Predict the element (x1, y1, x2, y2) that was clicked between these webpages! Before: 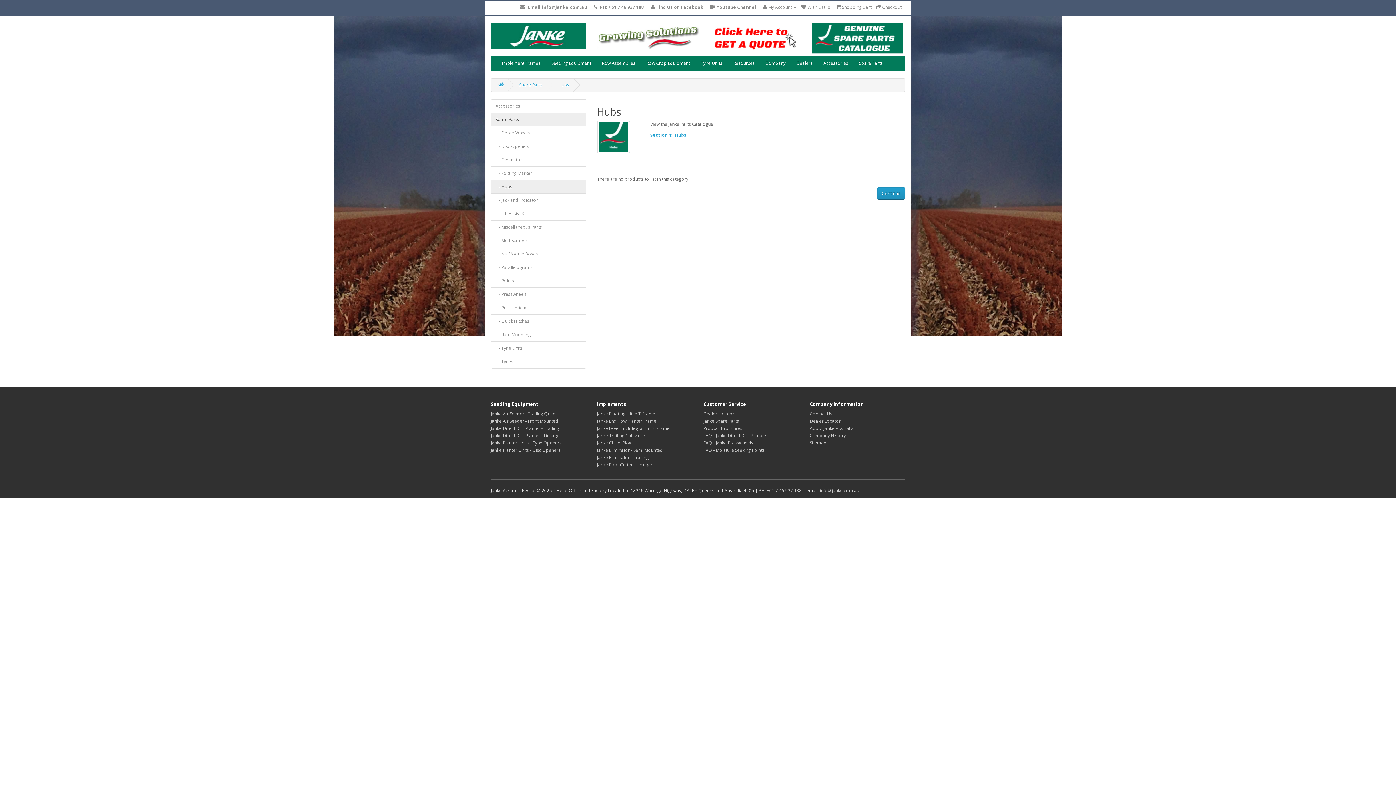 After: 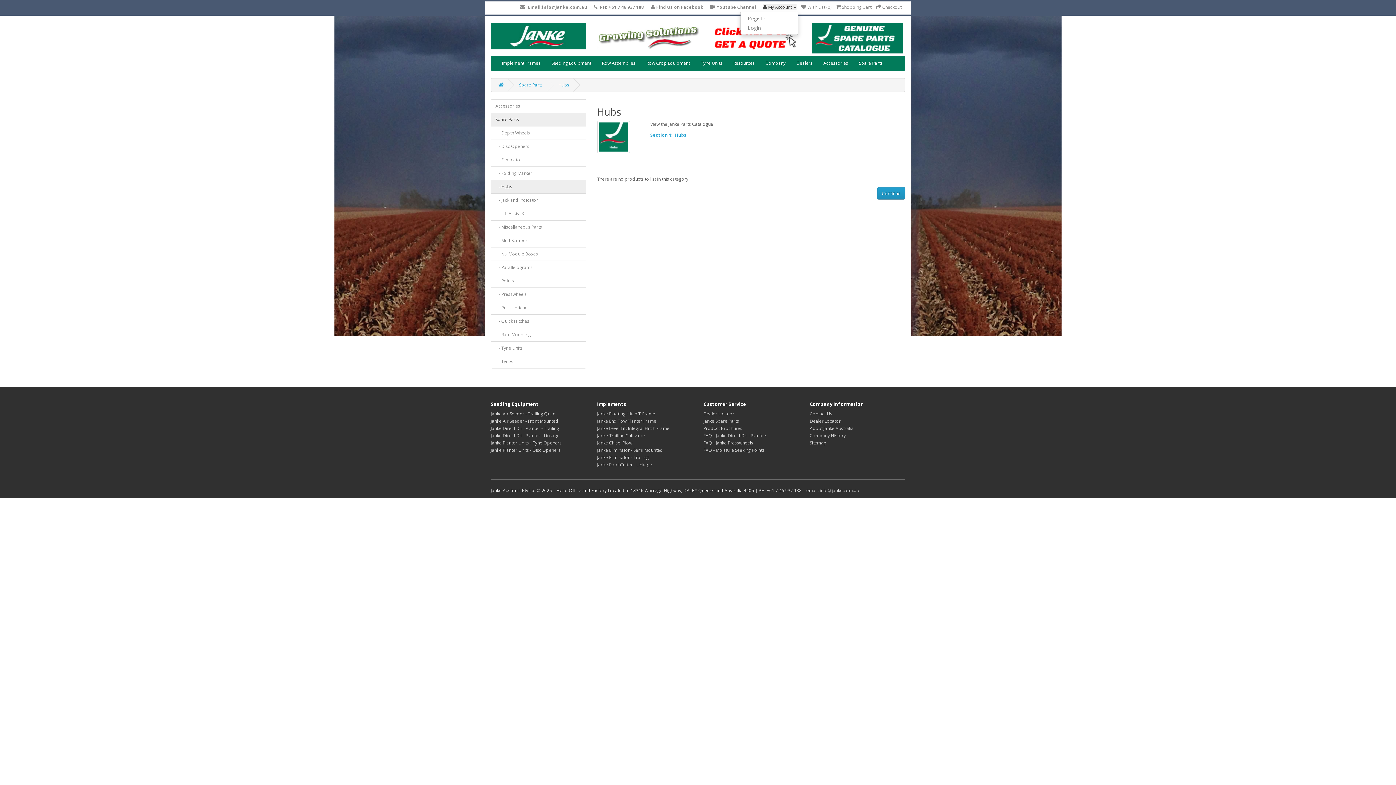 Action: label:  My Account  bbox: (763, 4, 796, 10)